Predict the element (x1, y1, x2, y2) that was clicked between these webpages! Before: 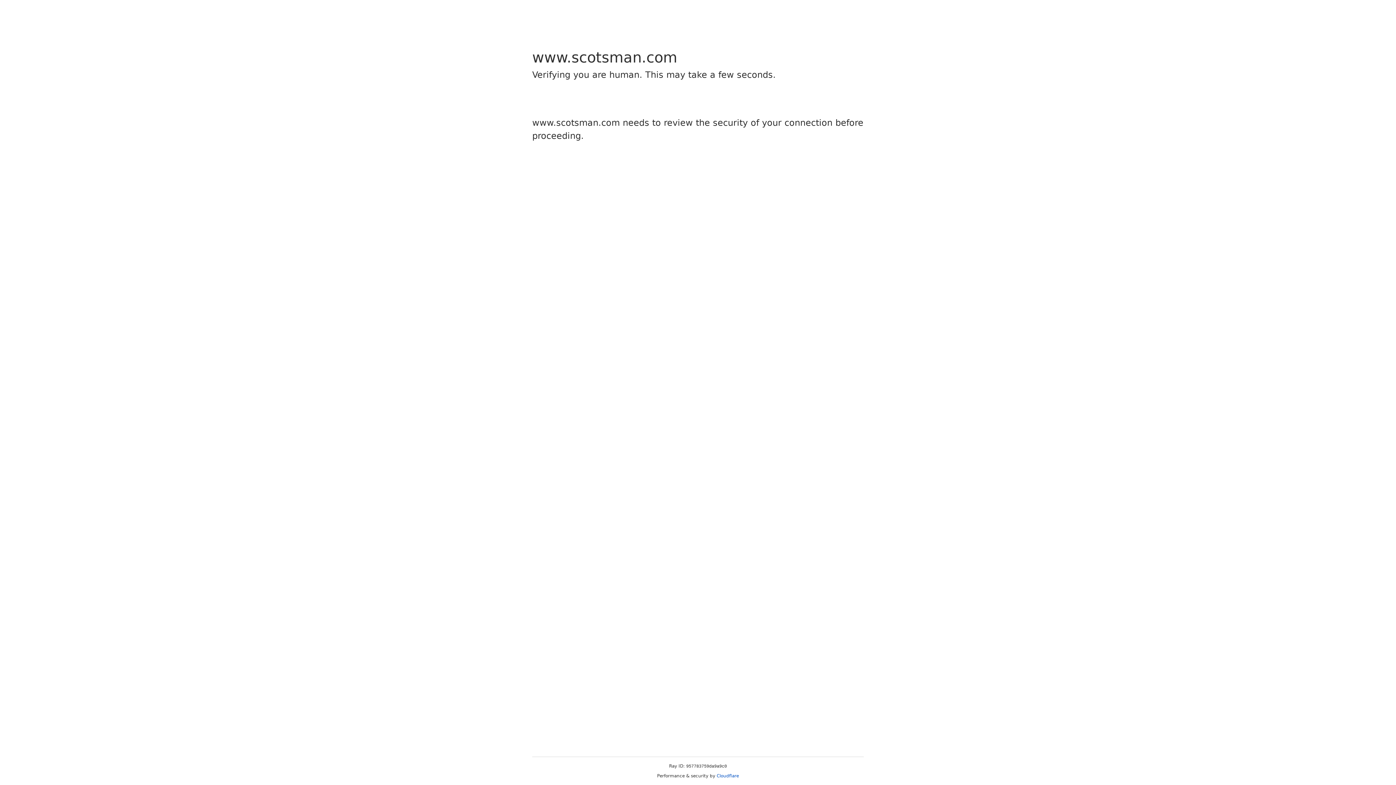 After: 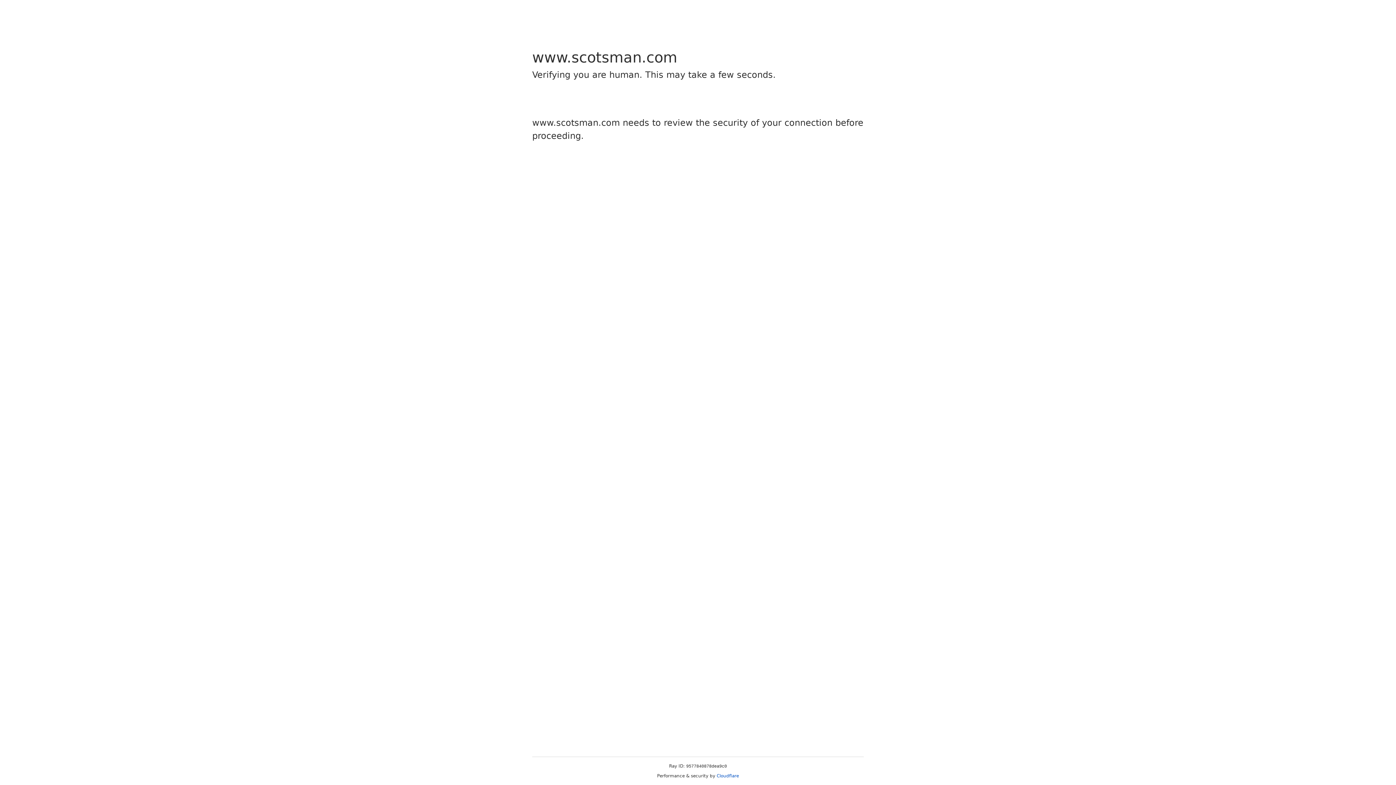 Action: label: Cloudflare bbox: (716, 773, 739, 778)